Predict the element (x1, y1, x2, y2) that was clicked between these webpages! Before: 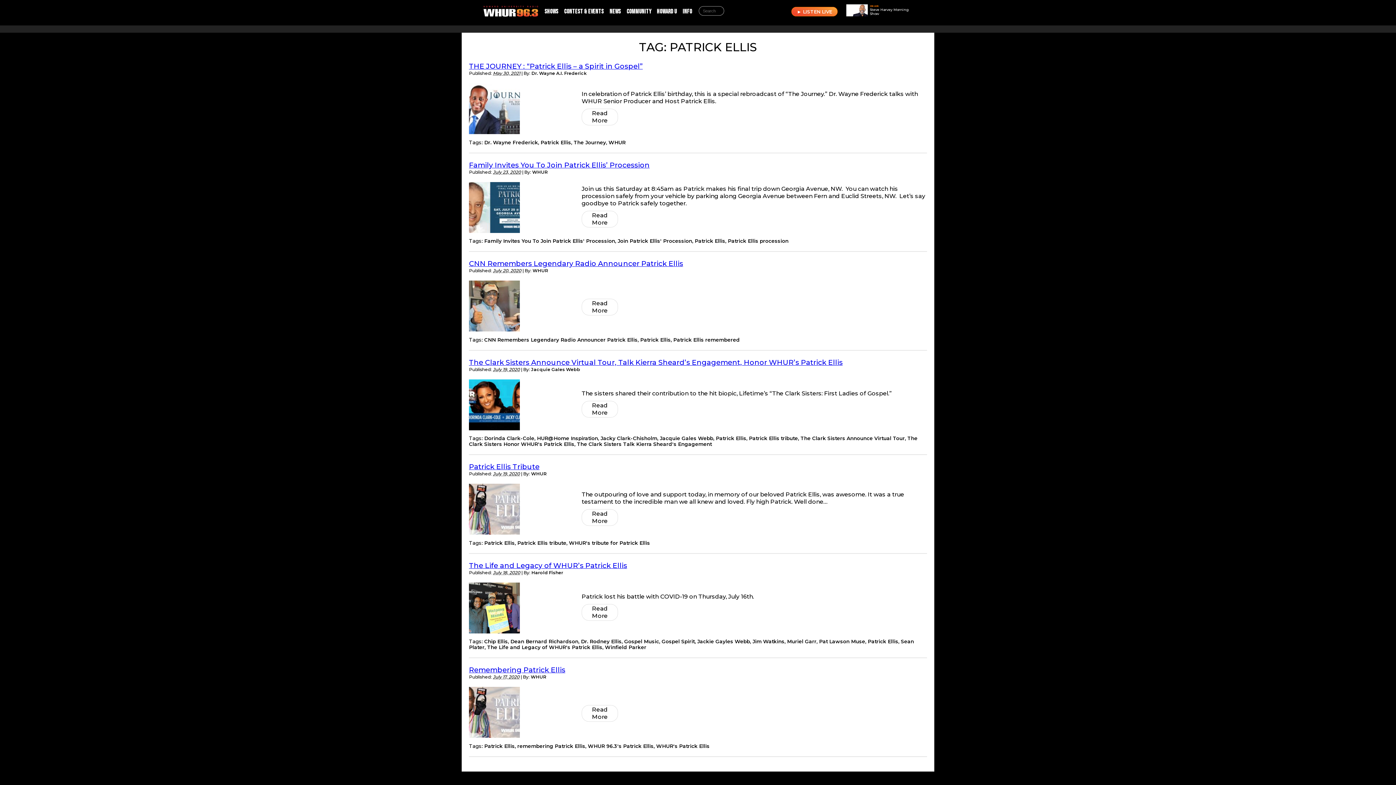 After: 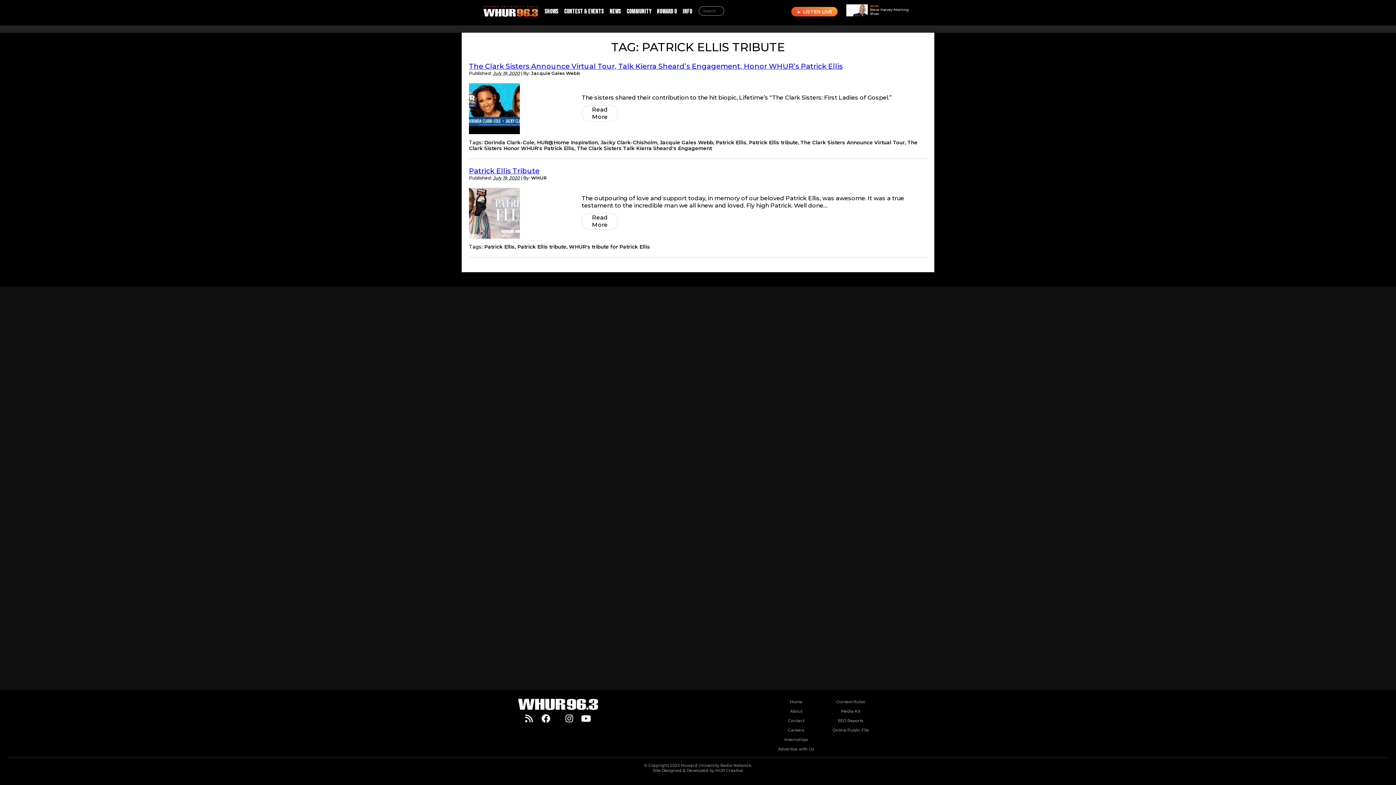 Action: label: Patrick Ellis tribute bbox: (749, 435, 798, 441)